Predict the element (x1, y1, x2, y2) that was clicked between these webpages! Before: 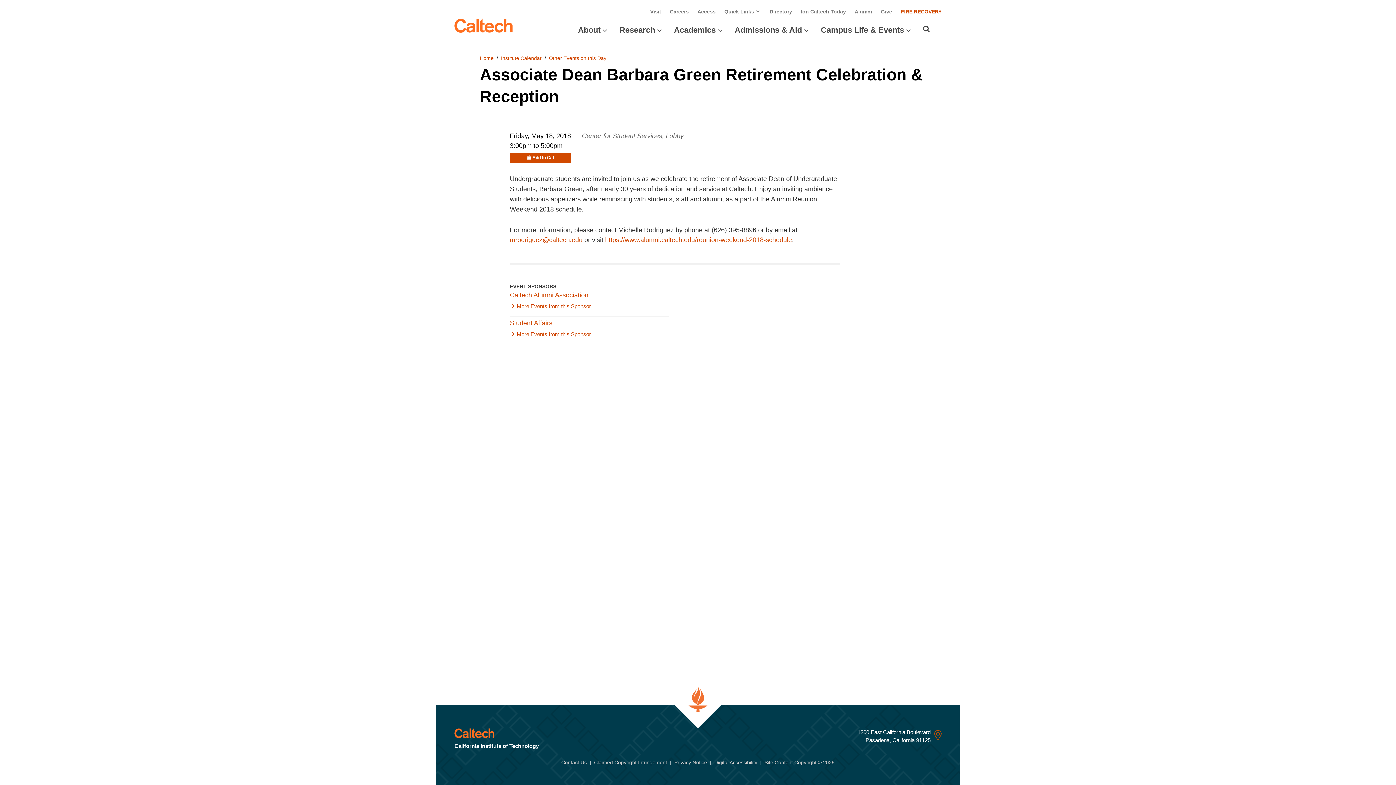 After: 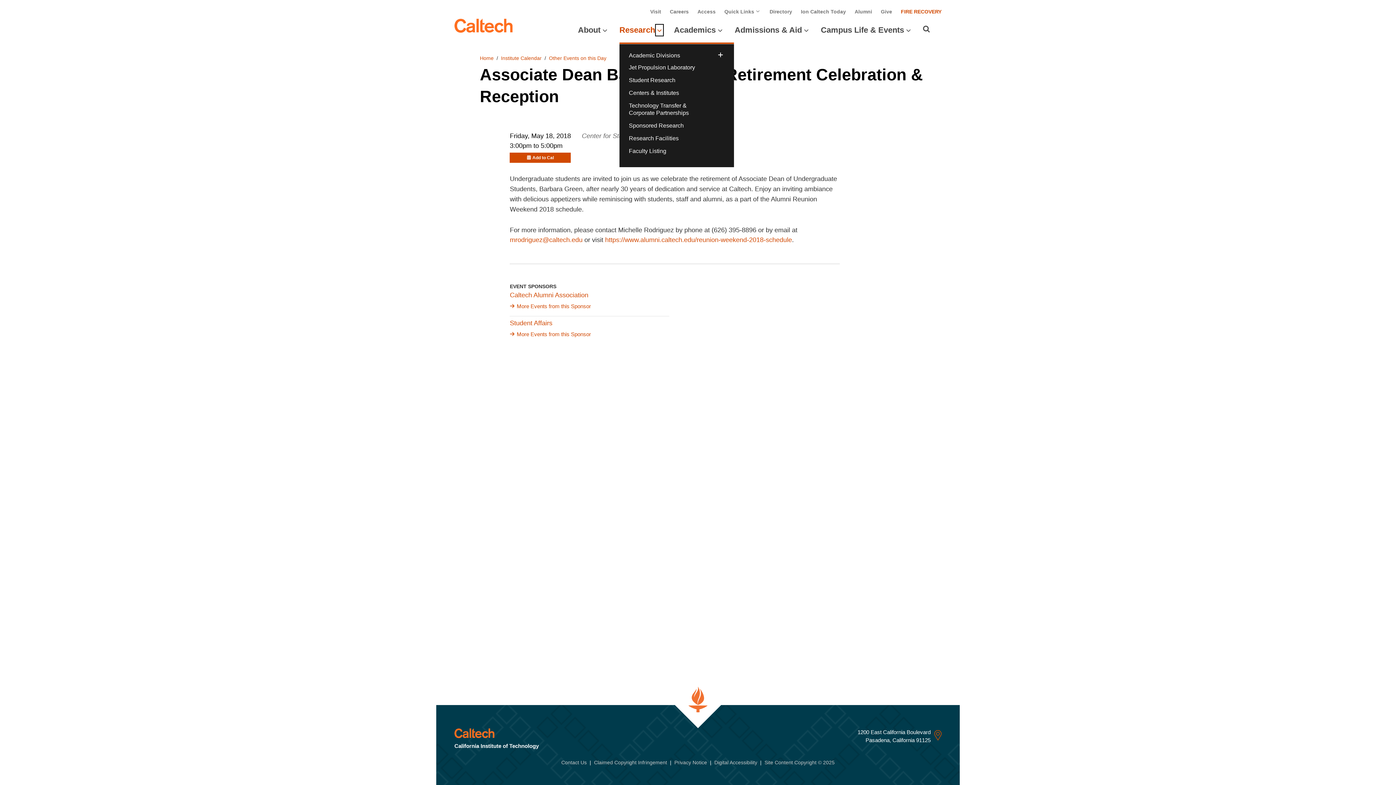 Action: label: Open Research submenu bbox: (656, 25, 662, 34)